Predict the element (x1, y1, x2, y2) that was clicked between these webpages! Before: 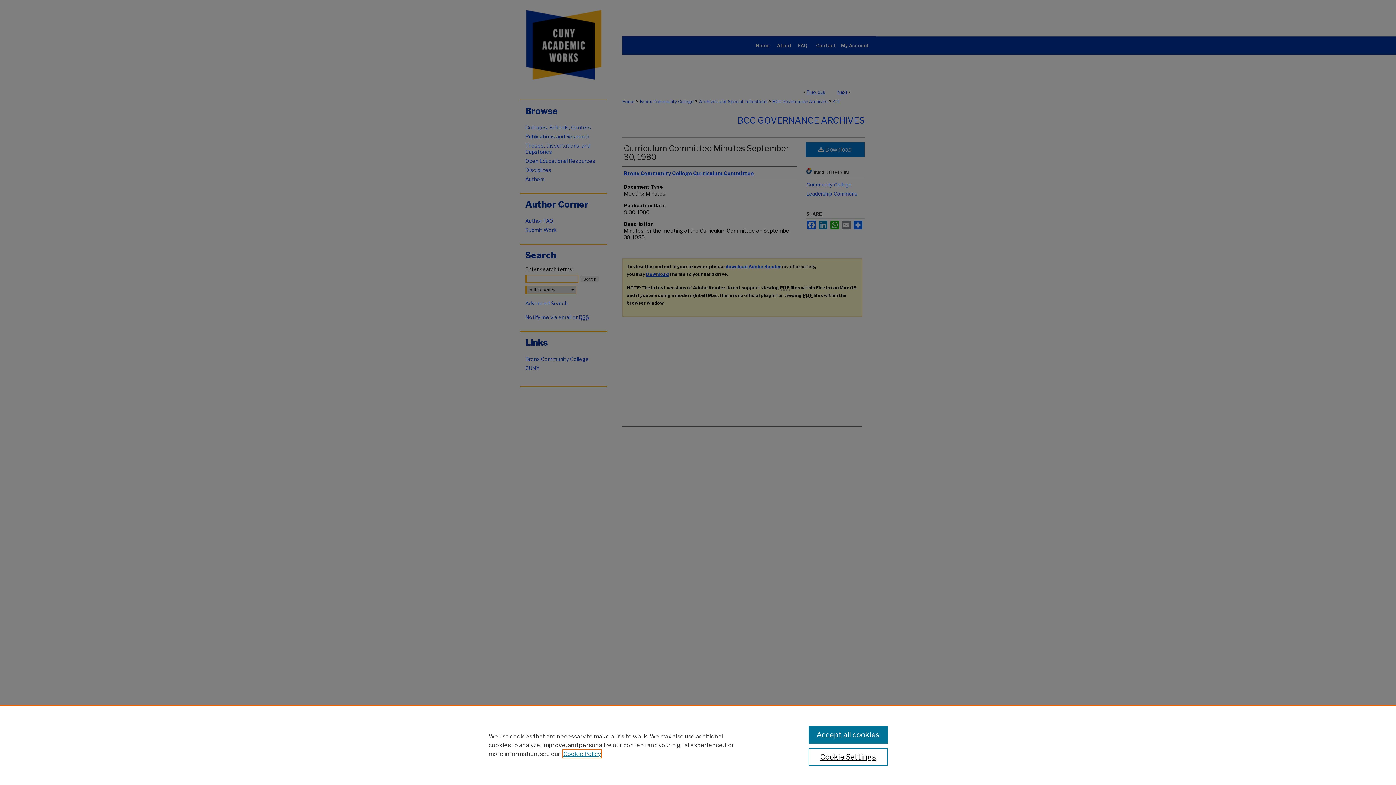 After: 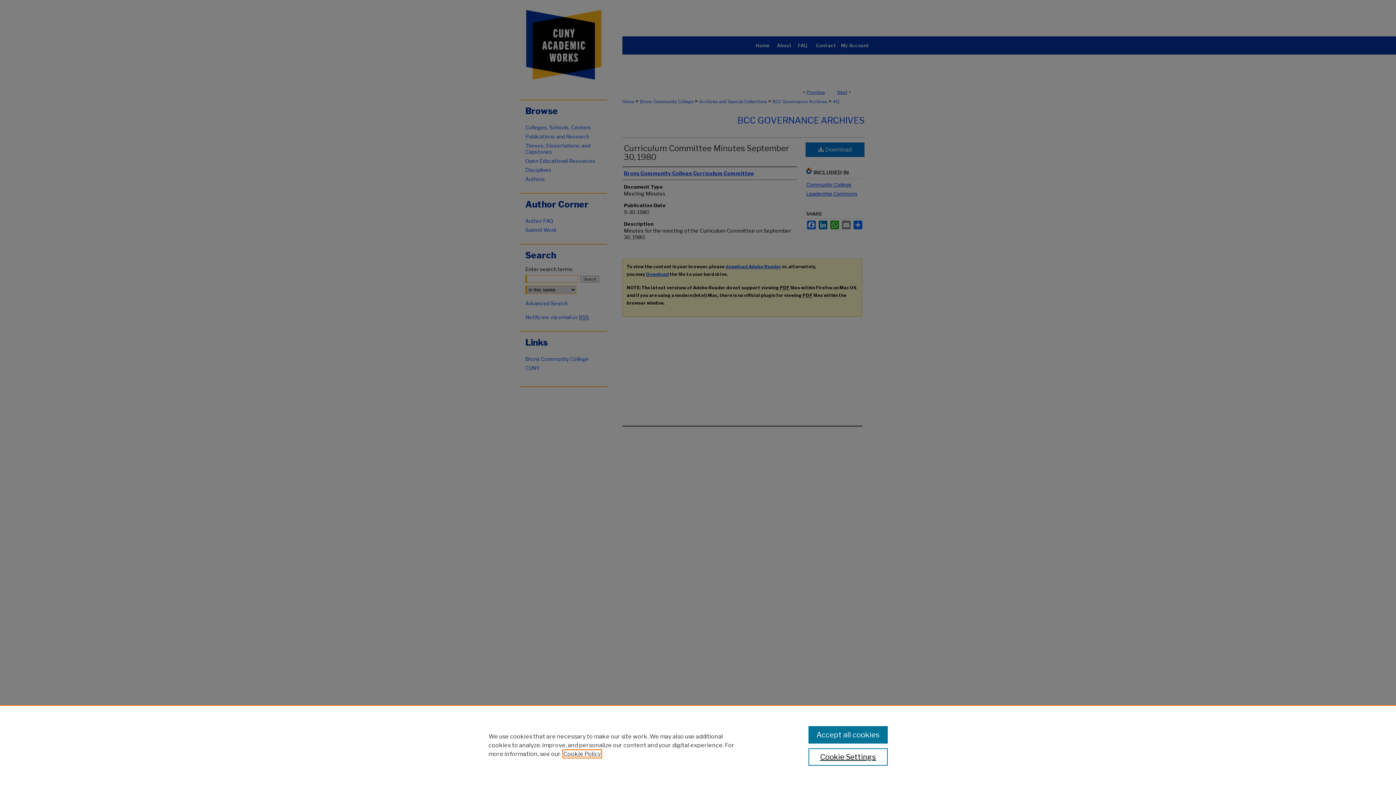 Action: bbox: (563, 750, 601, 757) label: , opens in a new tab